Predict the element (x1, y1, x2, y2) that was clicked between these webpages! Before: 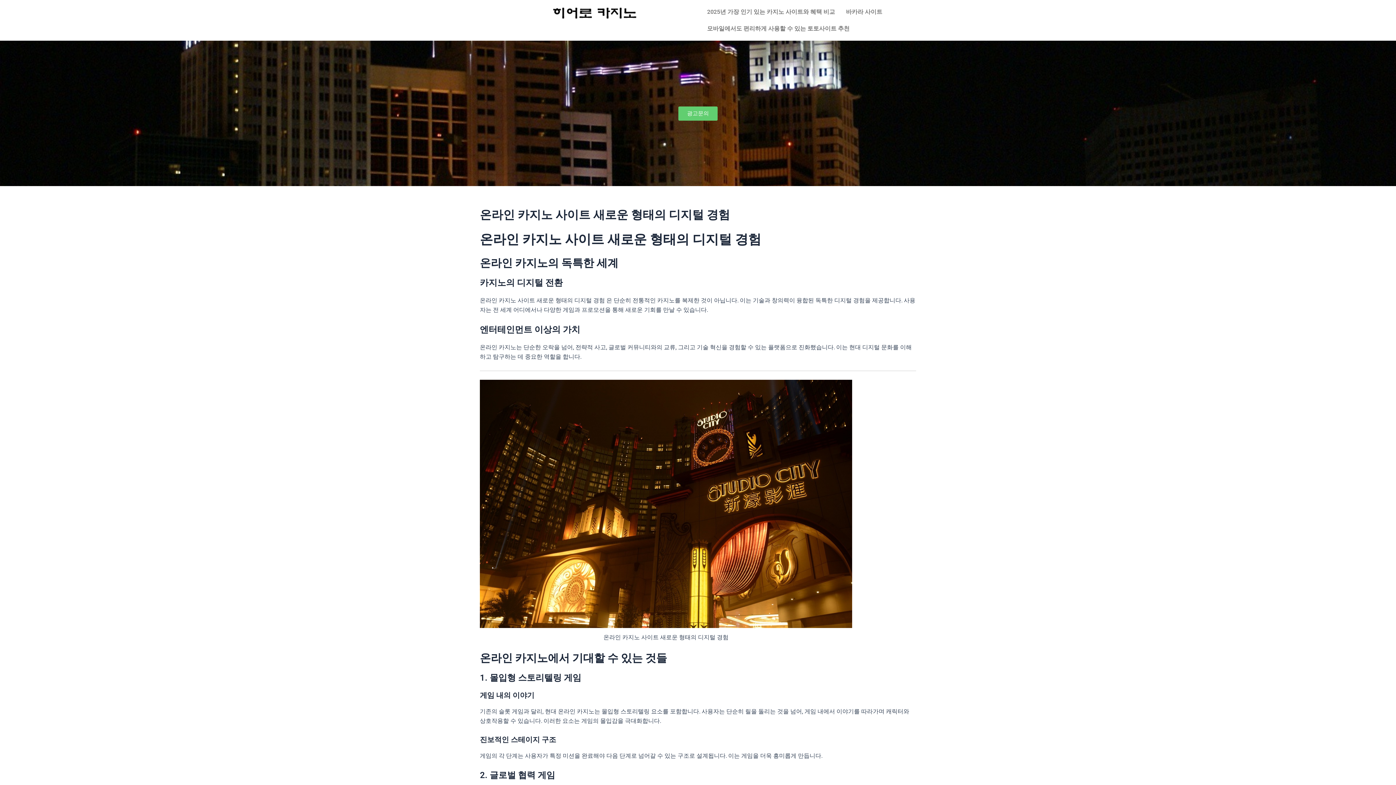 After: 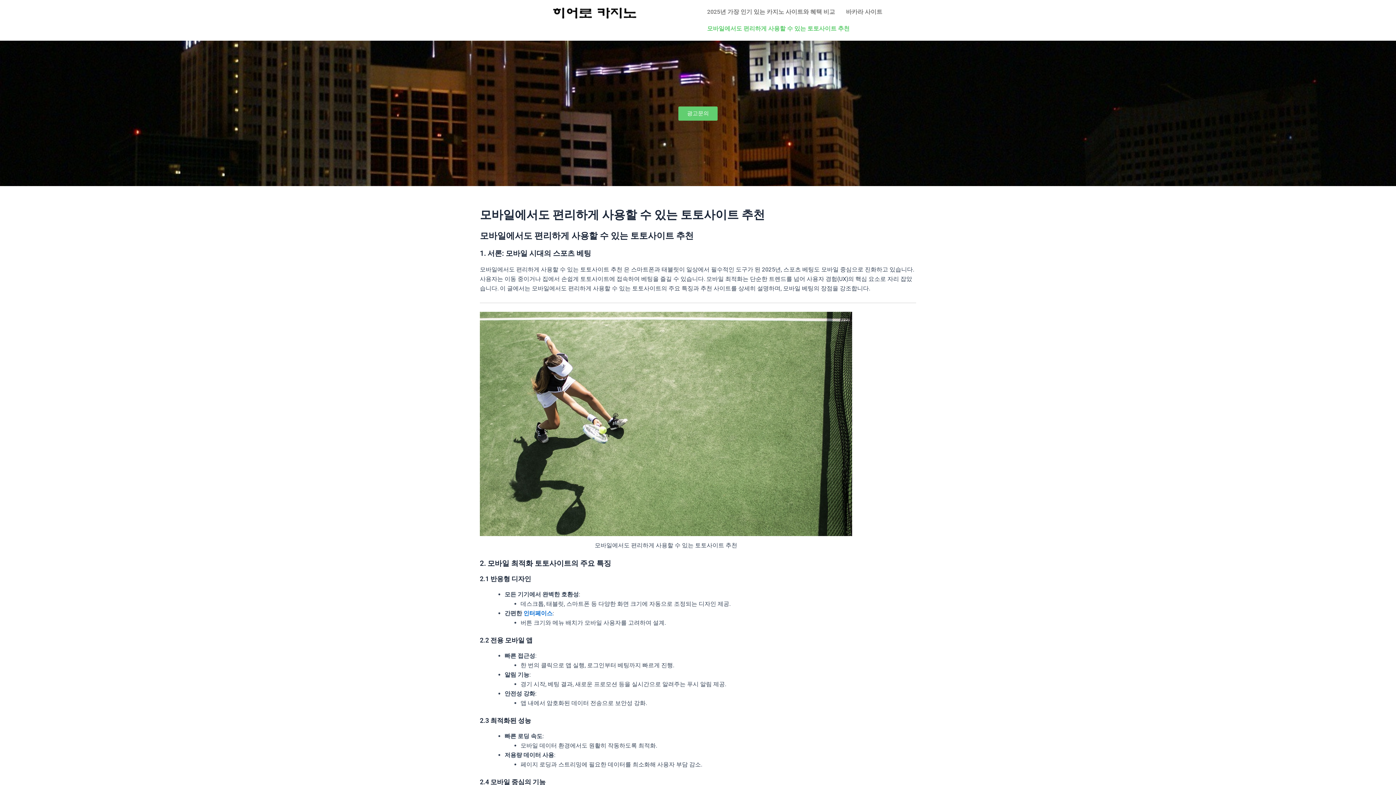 Action: bbox: (701, 20, 855, 37) label: 모바일에서도 편리하게 사용할 수 있는 토토사이트 추천